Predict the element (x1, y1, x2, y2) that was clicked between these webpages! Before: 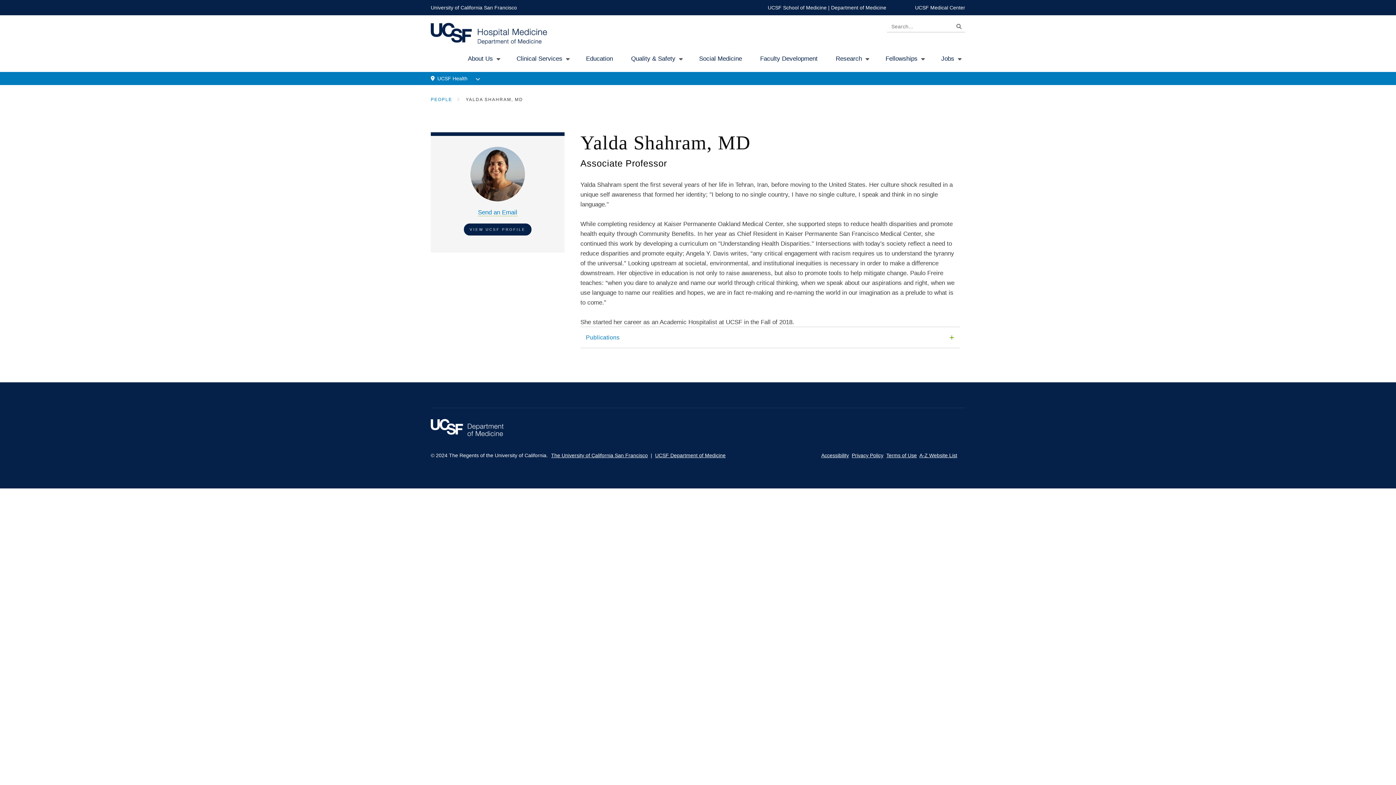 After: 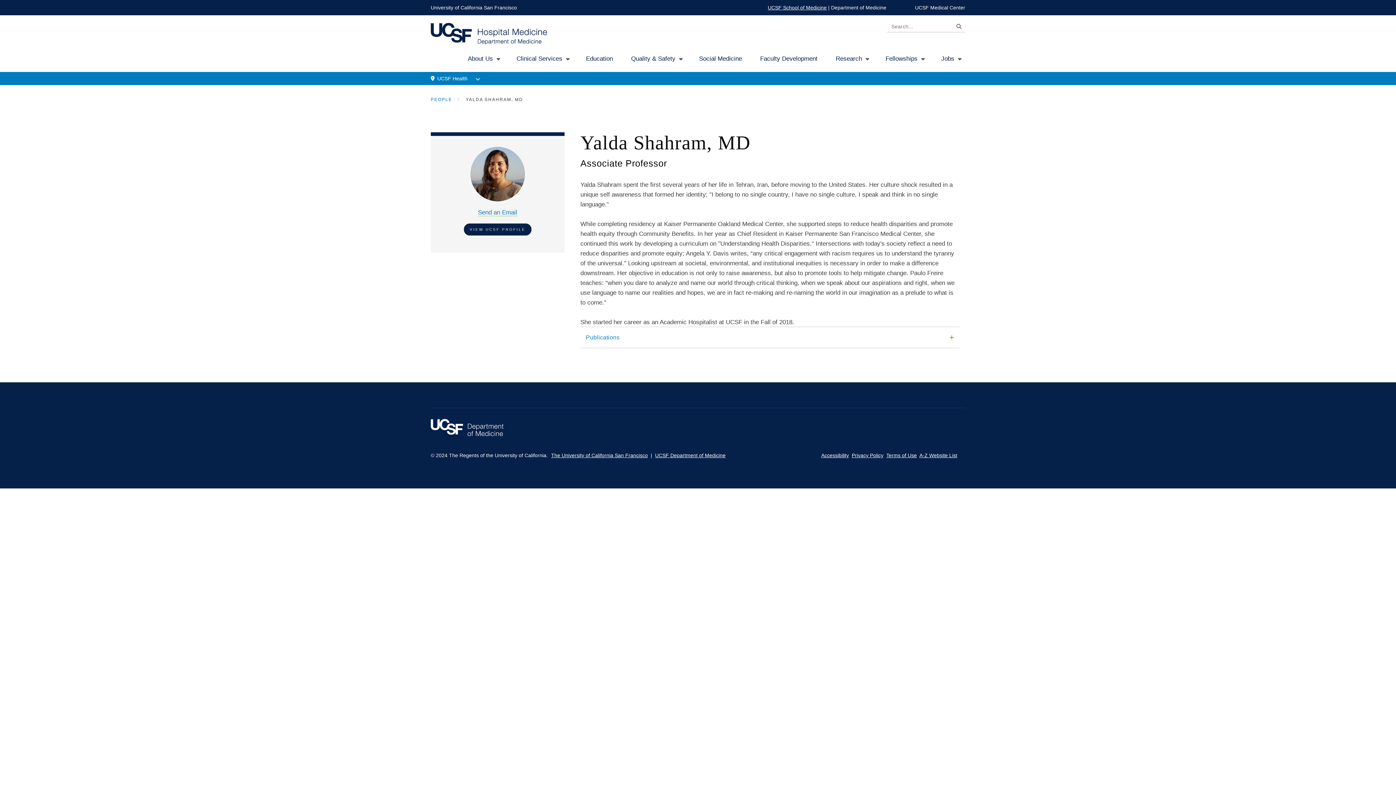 Action: label: UCSF School of Medicine bbox: (768, 4, 826, 10)